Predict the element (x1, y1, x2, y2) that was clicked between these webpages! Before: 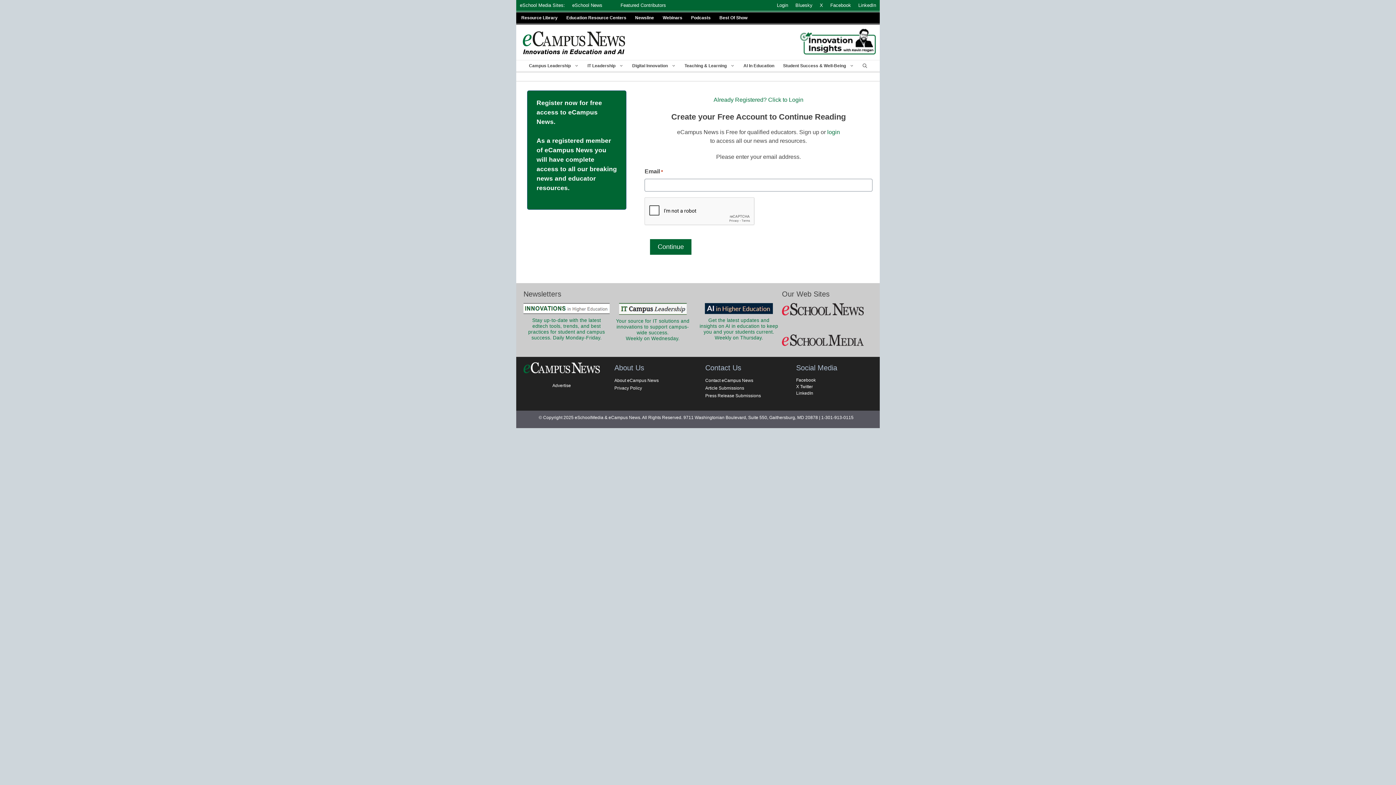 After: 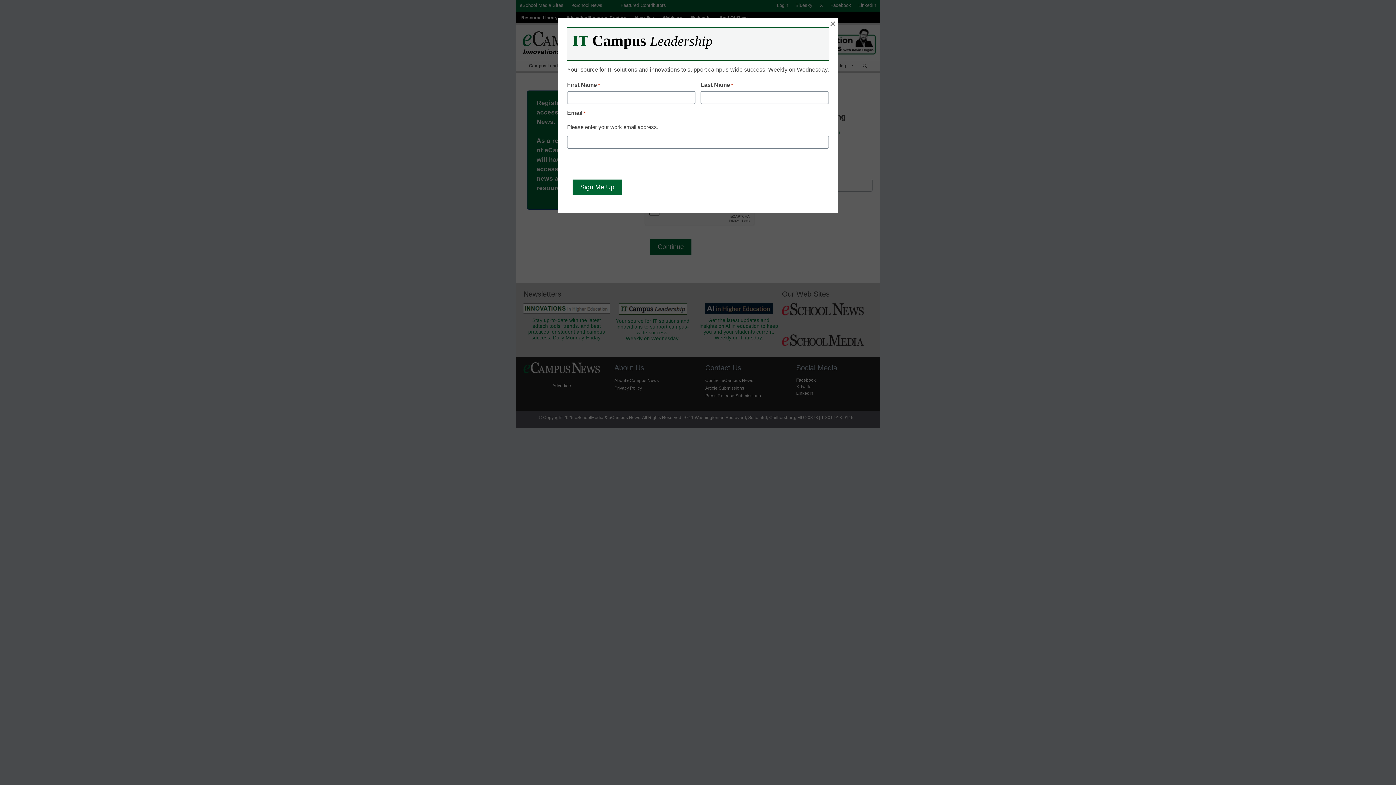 Action: bbox: (609, 303, 696, 314)